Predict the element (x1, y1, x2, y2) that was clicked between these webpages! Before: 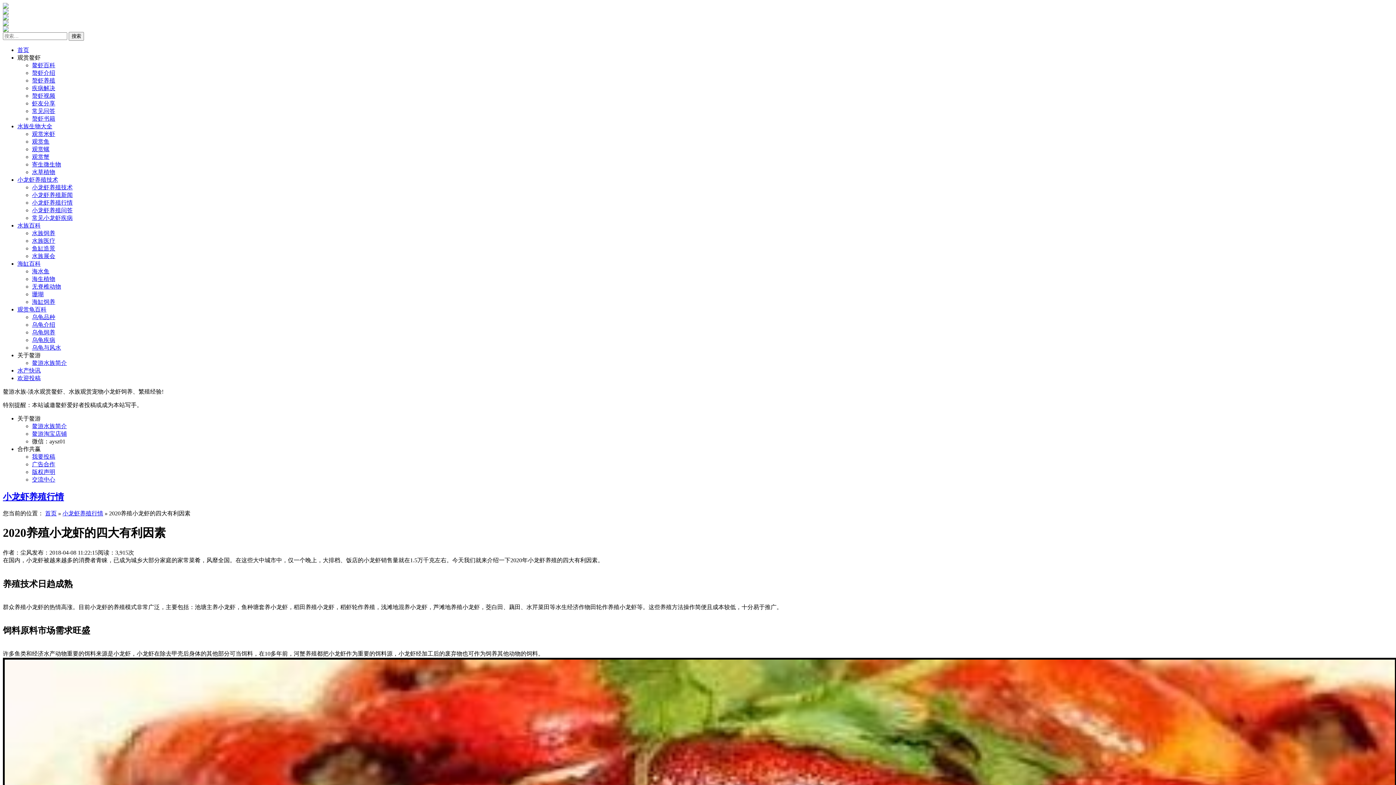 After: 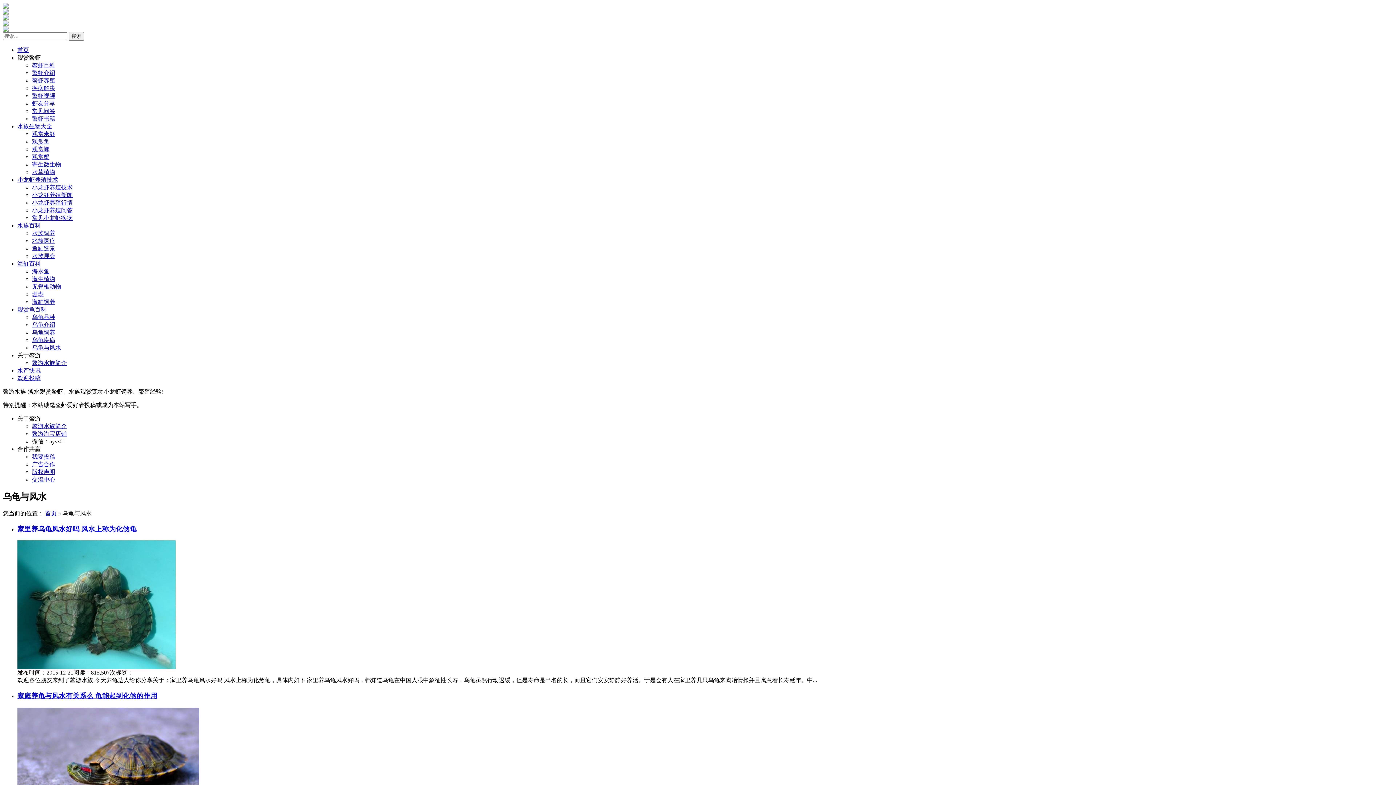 Action: label: 乌龟与风水 bbox: (32, 344, 61, 350)